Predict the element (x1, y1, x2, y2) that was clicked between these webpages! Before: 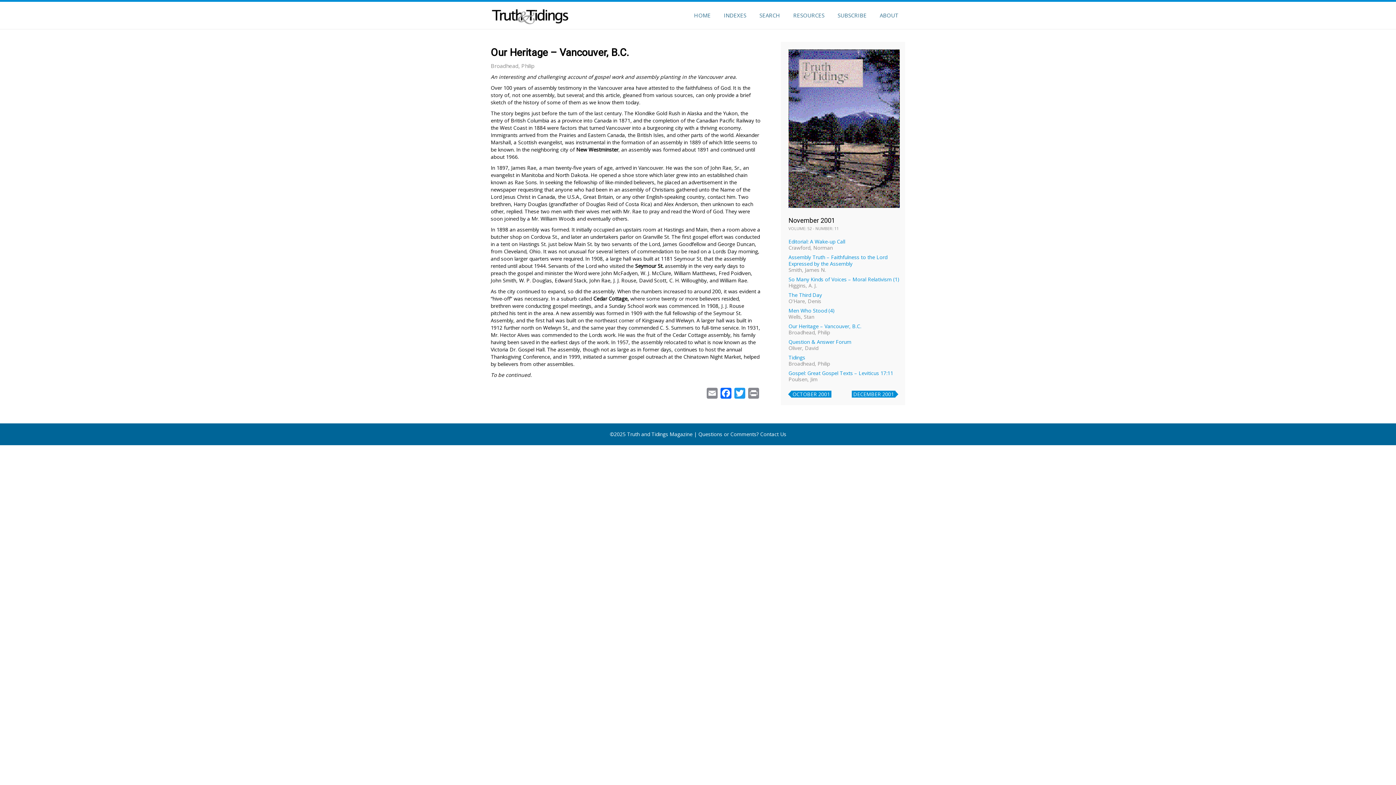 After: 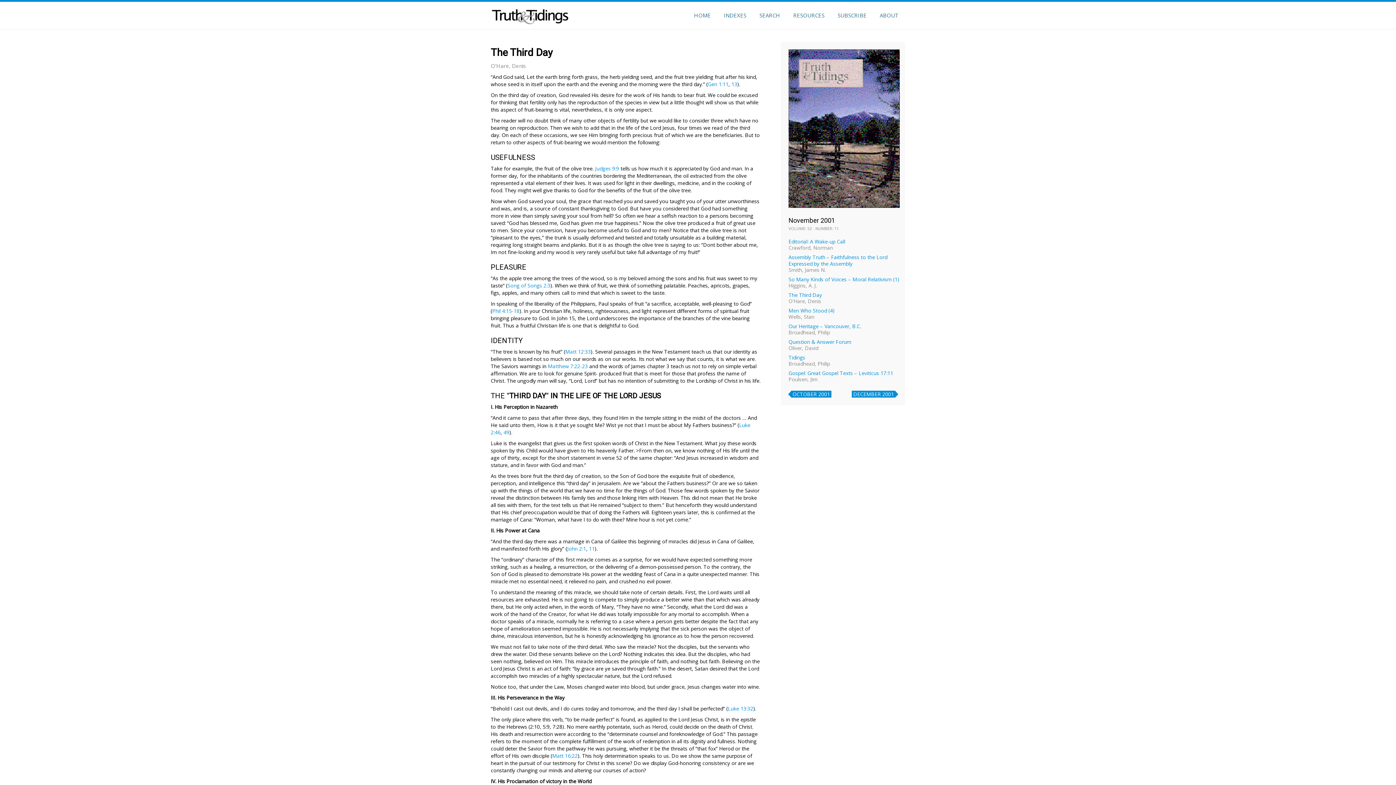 Action: label: The Third Day bbox: (788, 291, 822, 298)